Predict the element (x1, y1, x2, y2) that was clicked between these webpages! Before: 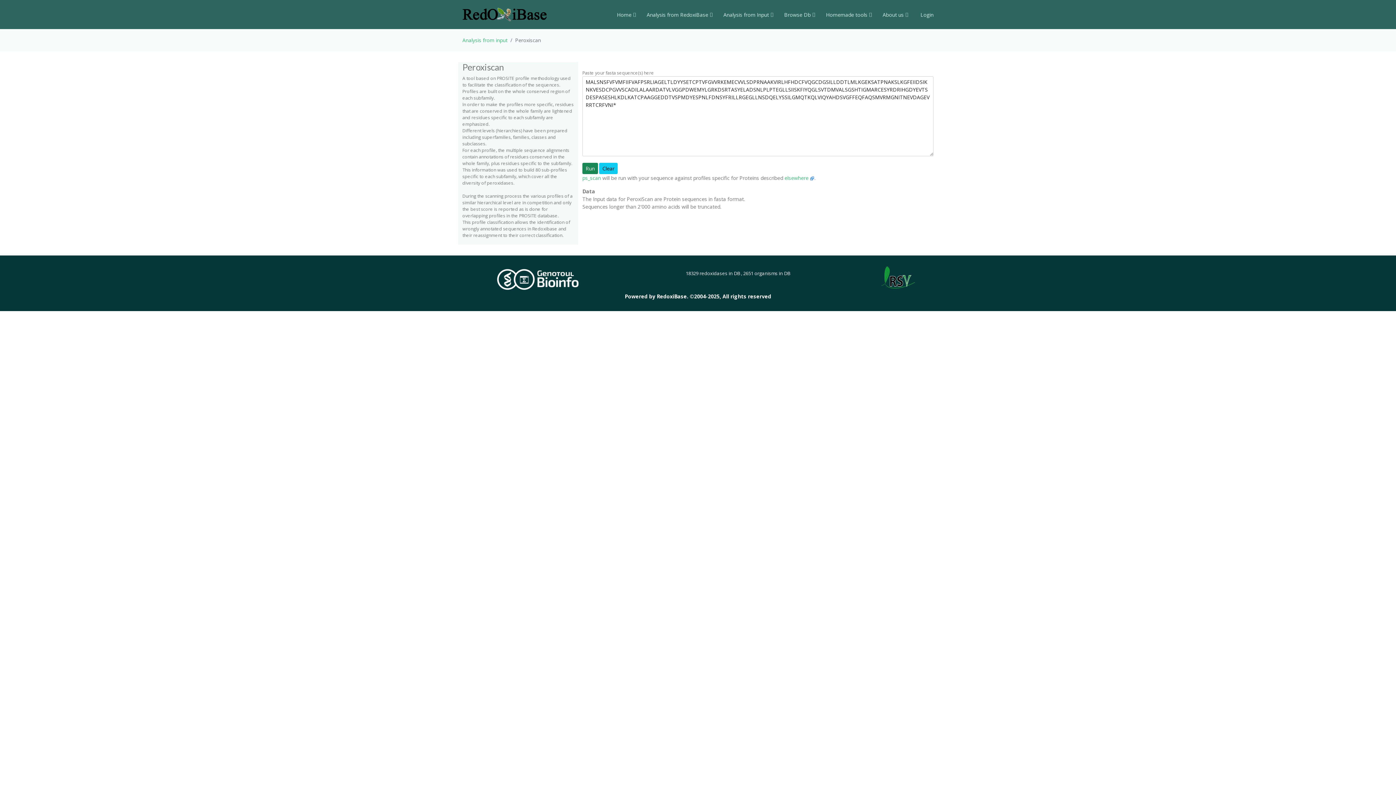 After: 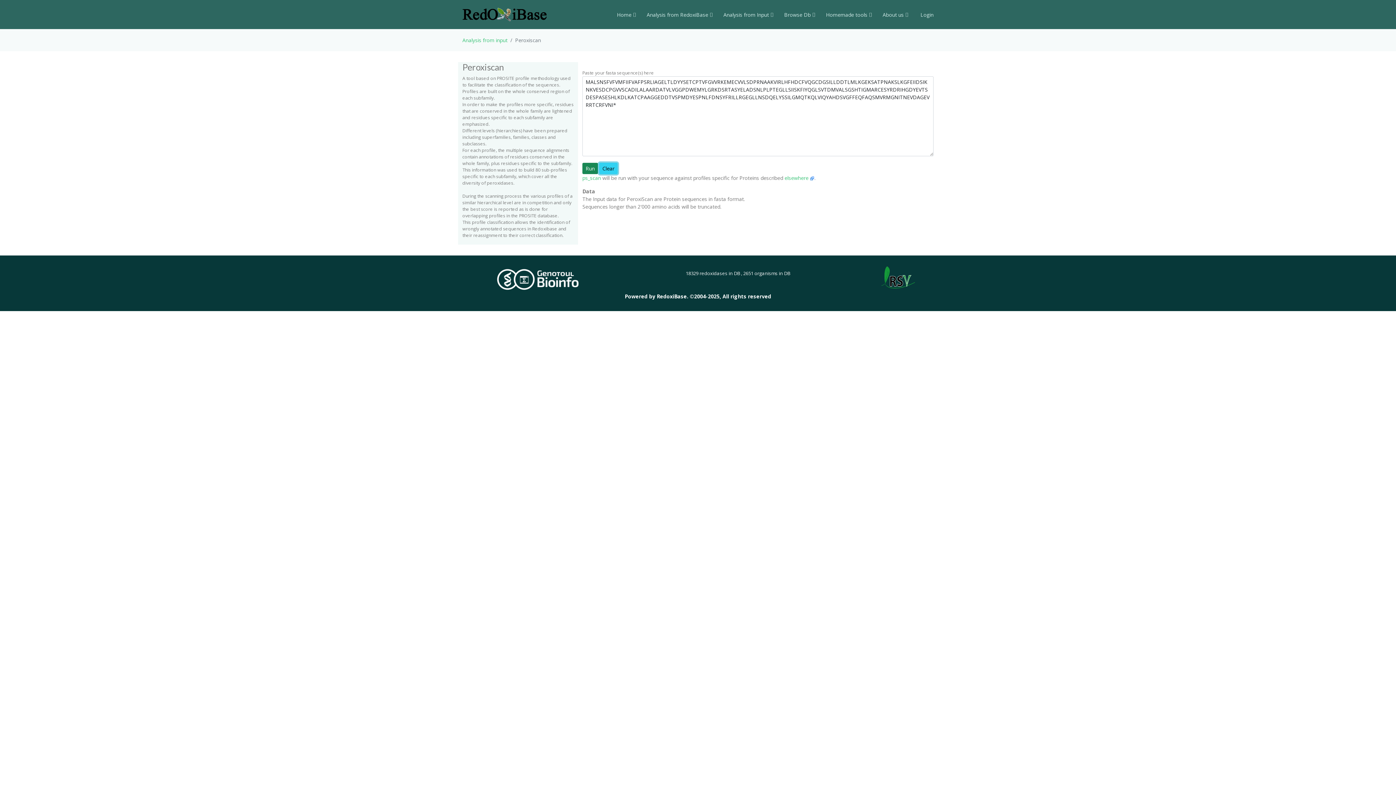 Action: bbox: (599, 162, 617, 174) label: Clear